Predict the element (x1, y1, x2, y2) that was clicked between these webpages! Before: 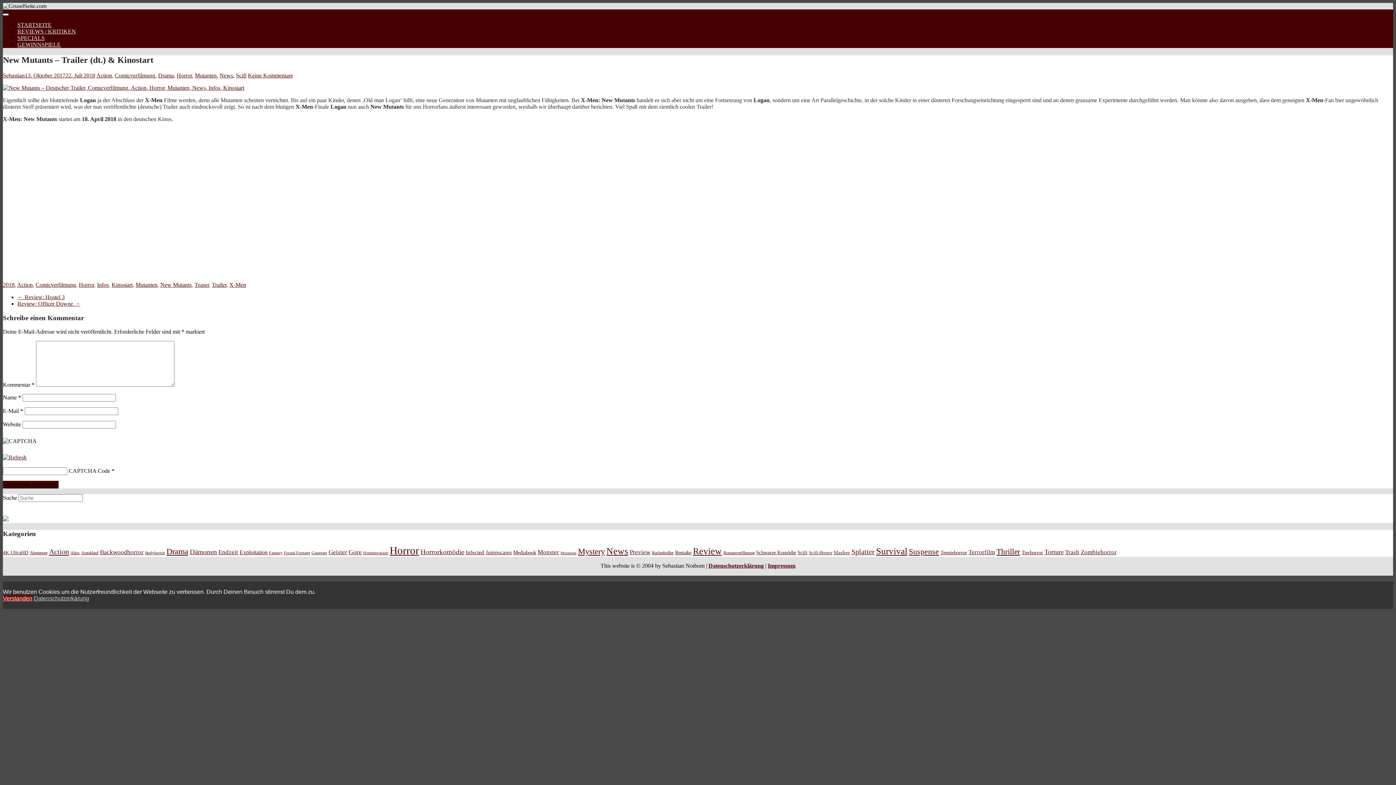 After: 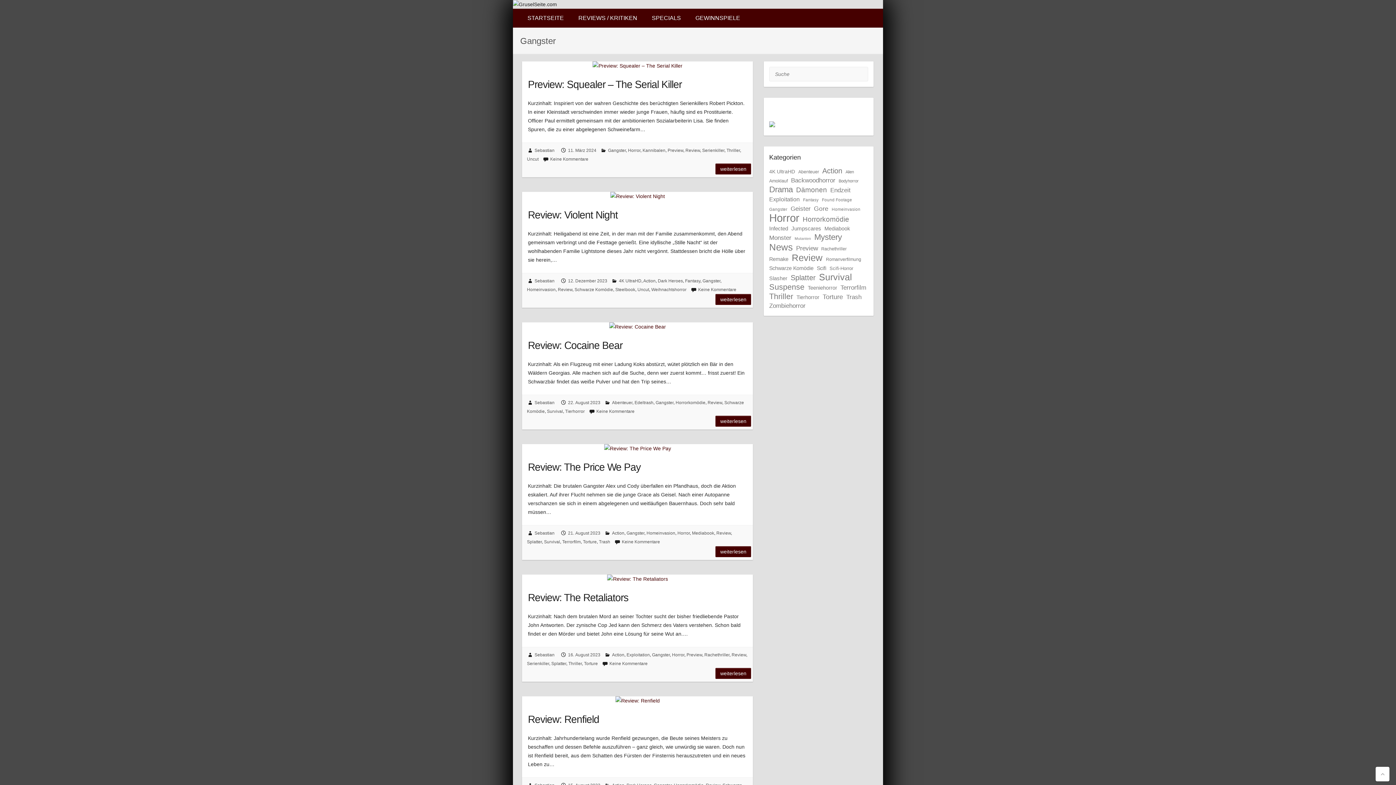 Action: label: Gangster (25 Einträge) bbox: (311, 550, 327, 555)